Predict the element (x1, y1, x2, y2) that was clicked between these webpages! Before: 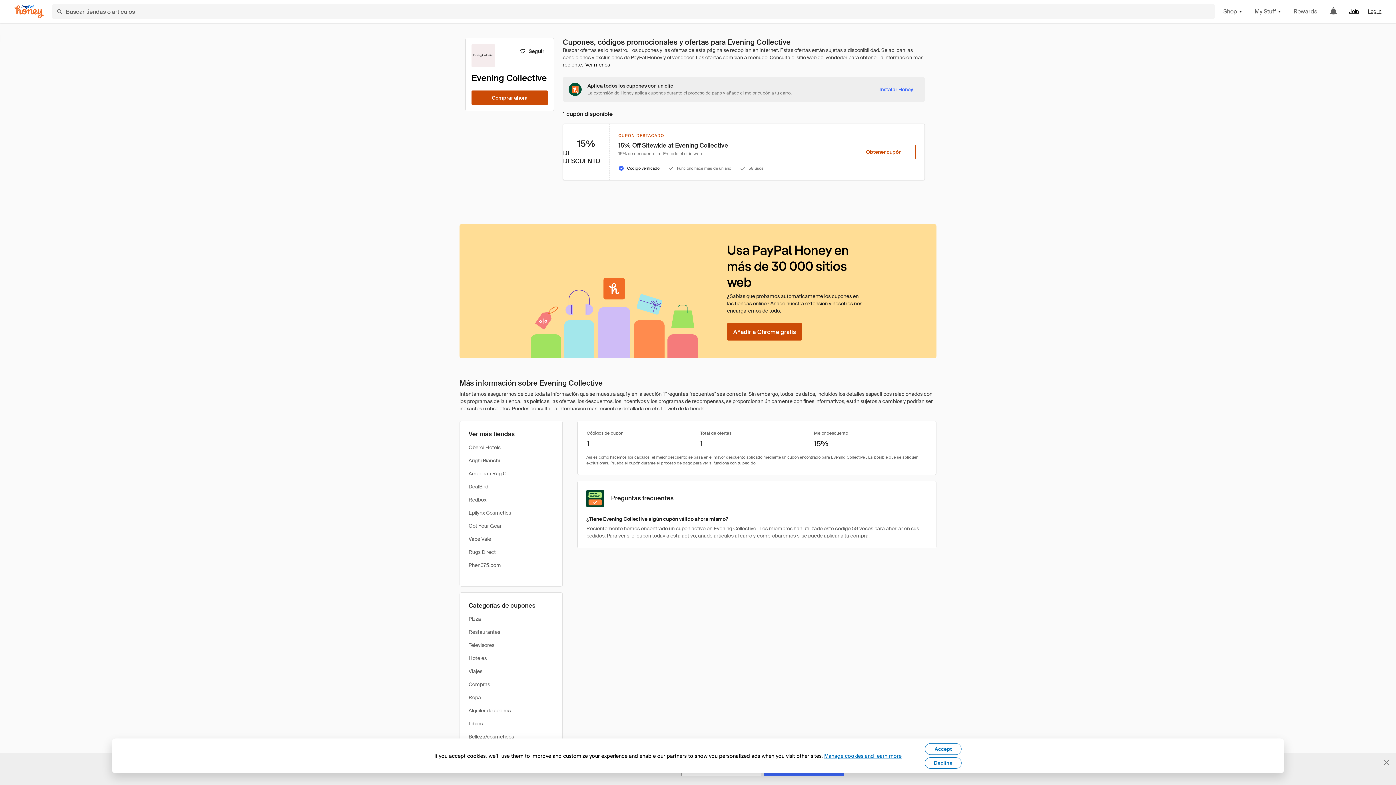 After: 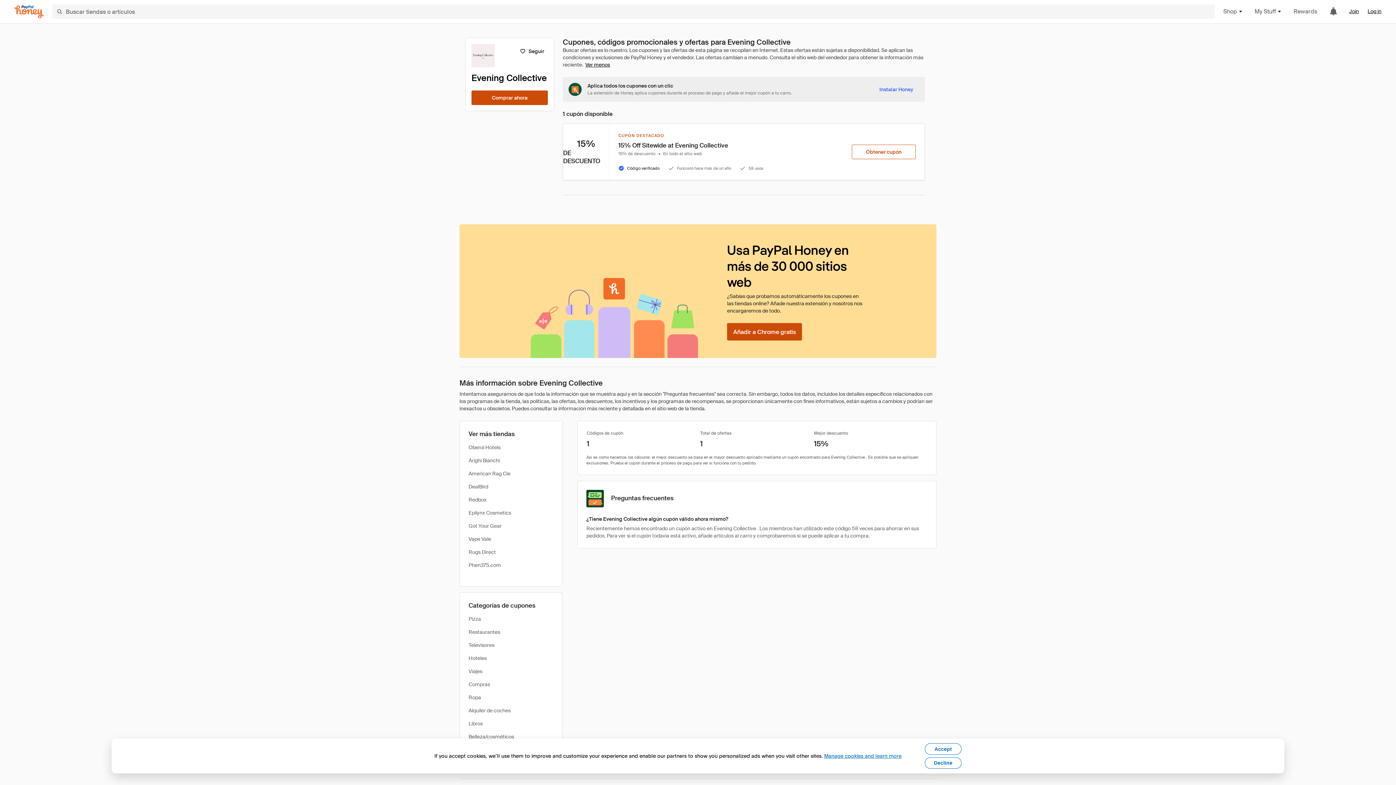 Action: label: Cerrar banner de selección de idioma bbox: (1378, 754, 1394, 770)